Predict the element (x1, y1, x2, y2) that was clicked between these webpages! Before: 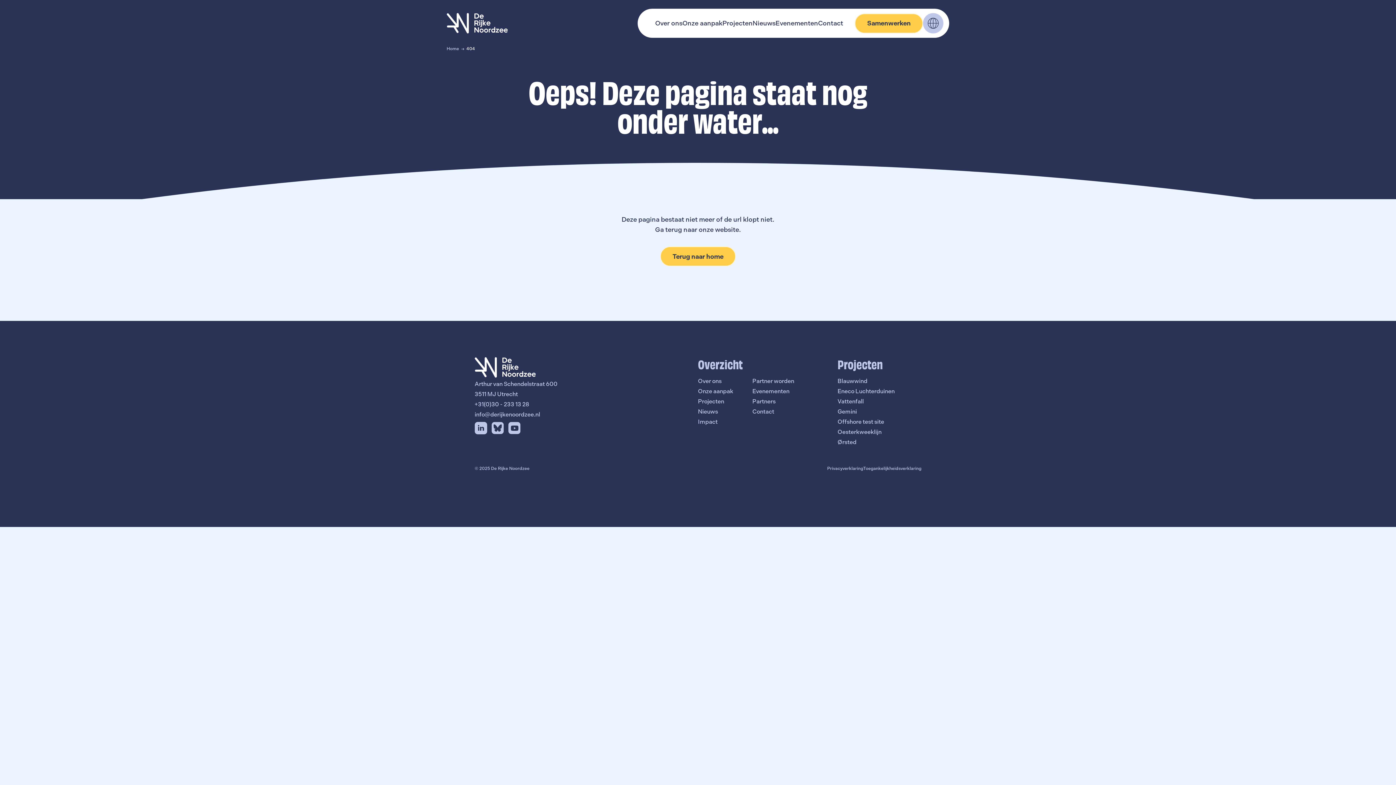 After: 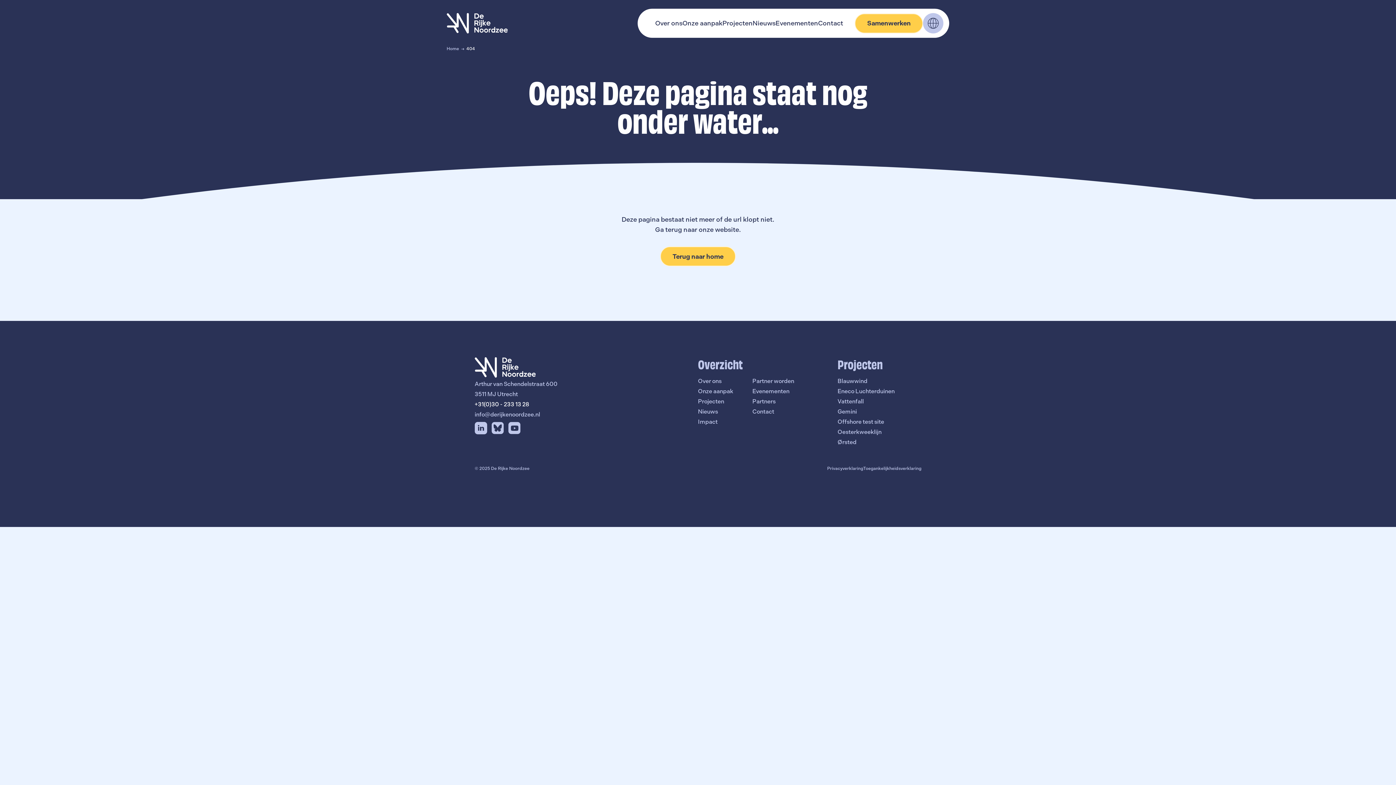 Action: bbox: (474, 399, 586, 409) label: +31(0)30 - 233 13 28